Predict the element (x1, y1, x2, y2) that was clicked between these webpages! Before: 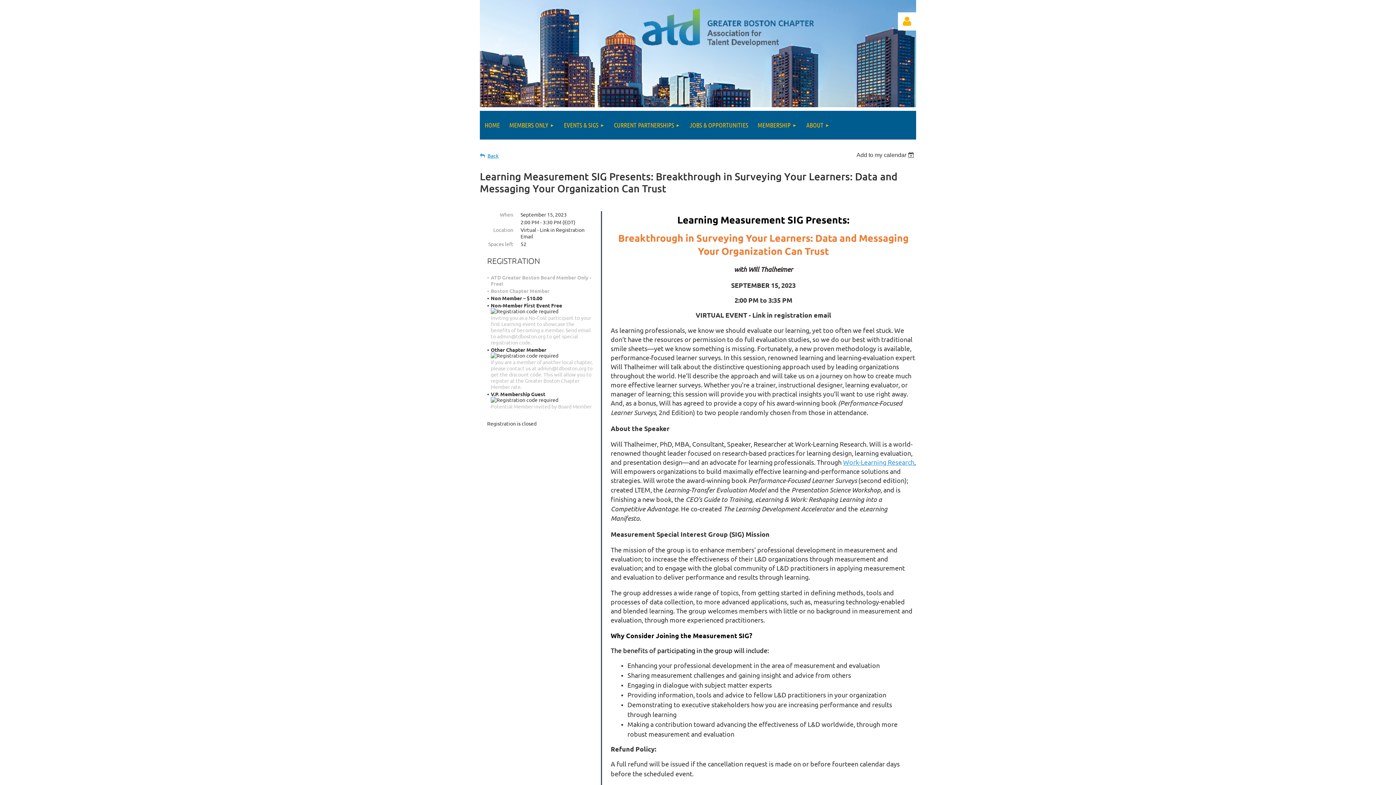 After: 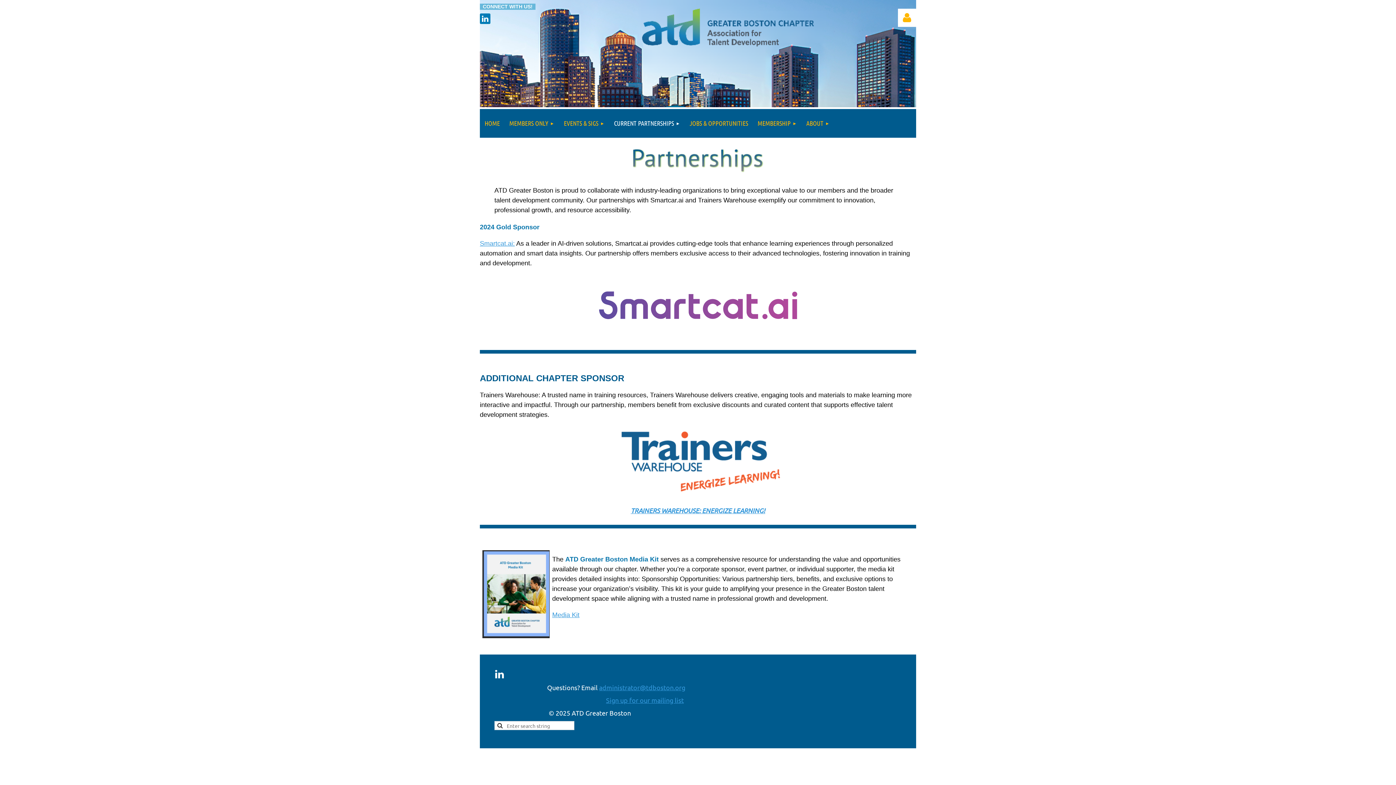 Action: bbox: (609, 110, 685, 139) label: CURRENT PARTNERSHIPS